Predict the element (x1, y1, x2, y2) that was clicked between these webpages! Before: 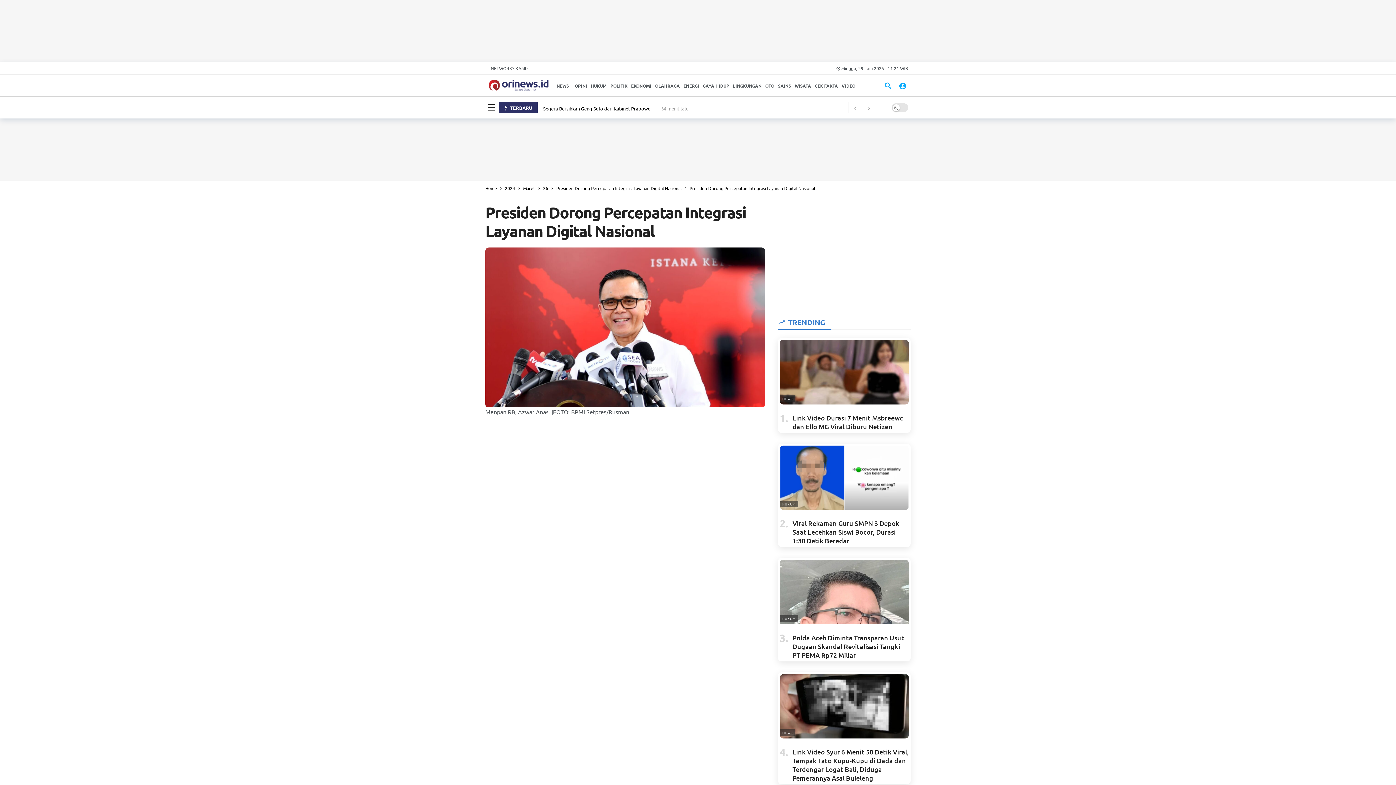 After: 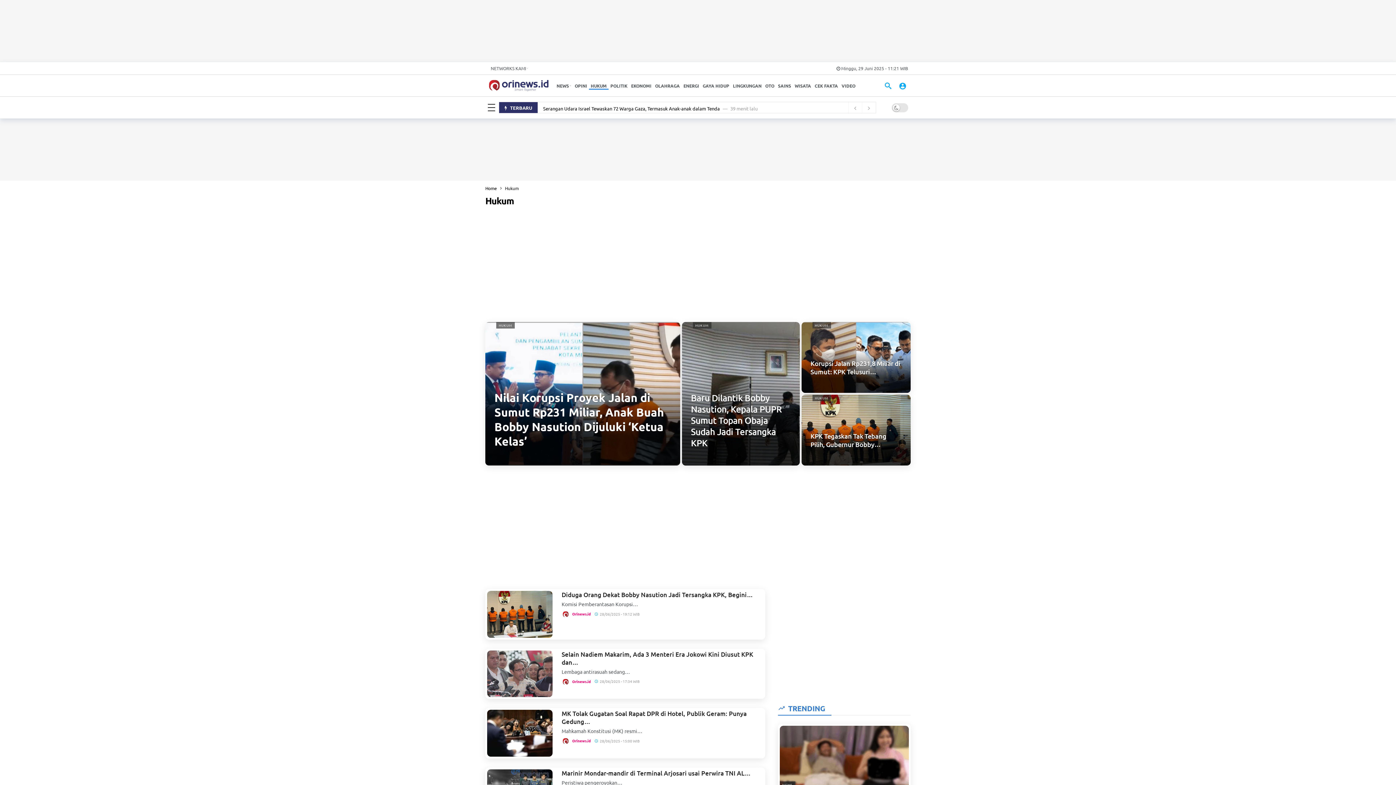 Action: label: HUKUM bbox: (780, 615, 798, 622)